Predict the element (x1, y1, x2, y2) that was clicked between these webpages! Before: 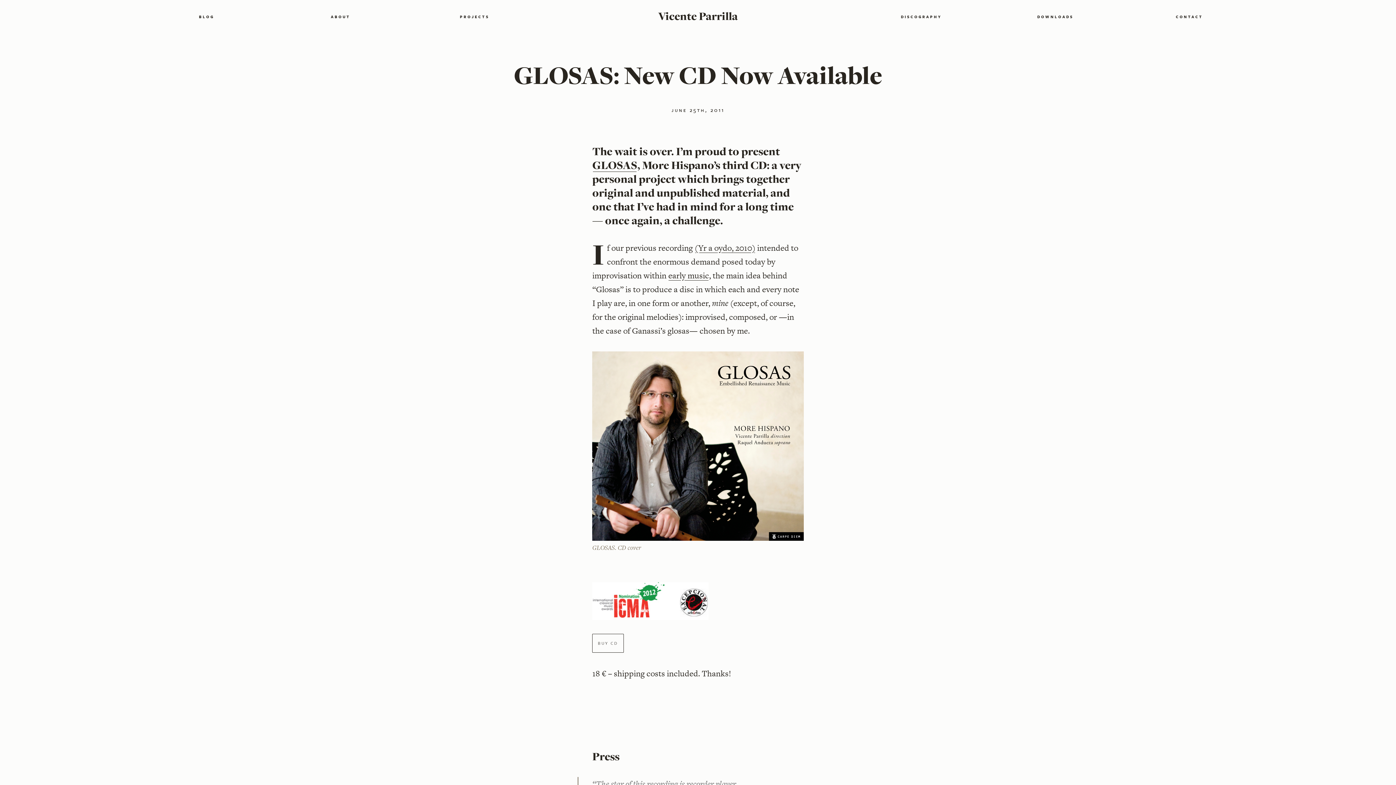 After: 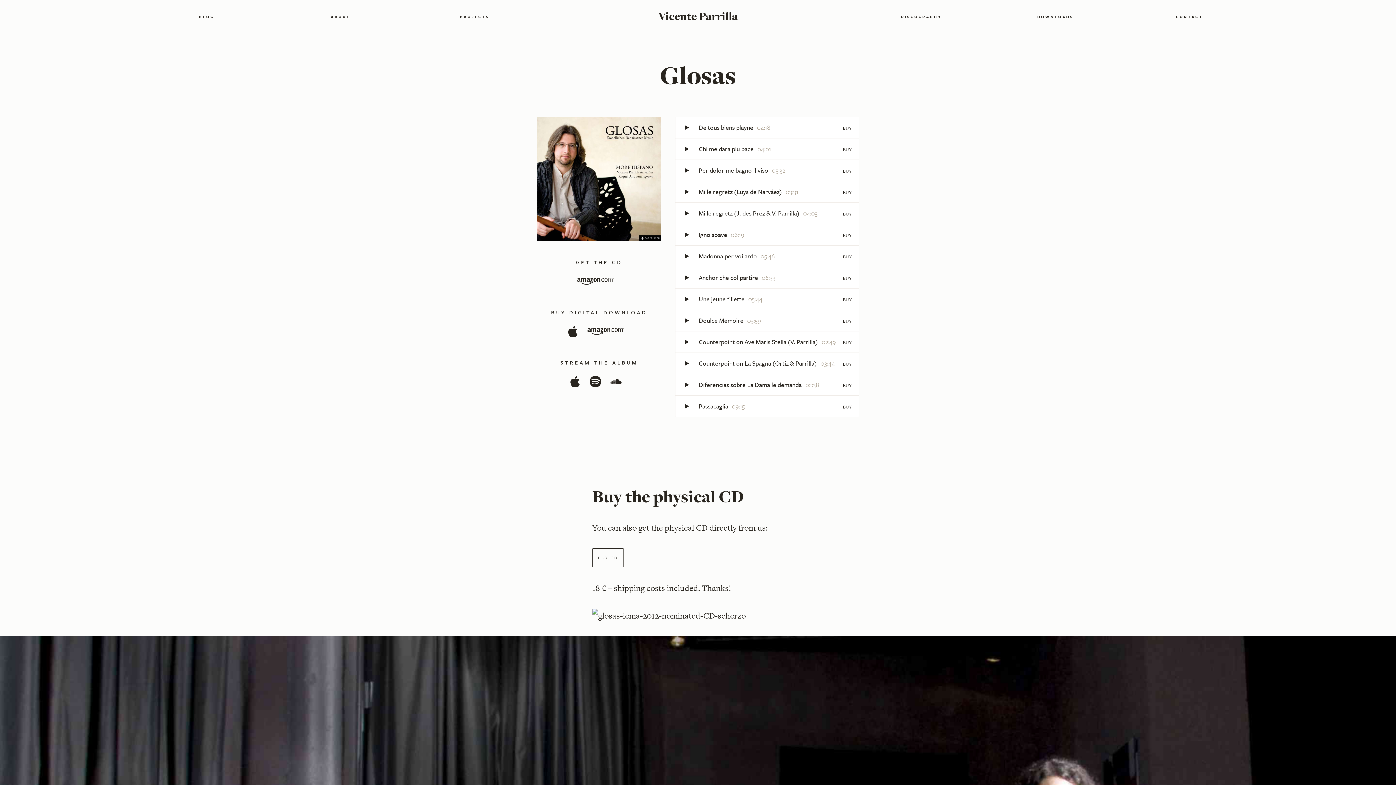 Action: bbox: (592, 157, 637, 172) label: GLOSAS